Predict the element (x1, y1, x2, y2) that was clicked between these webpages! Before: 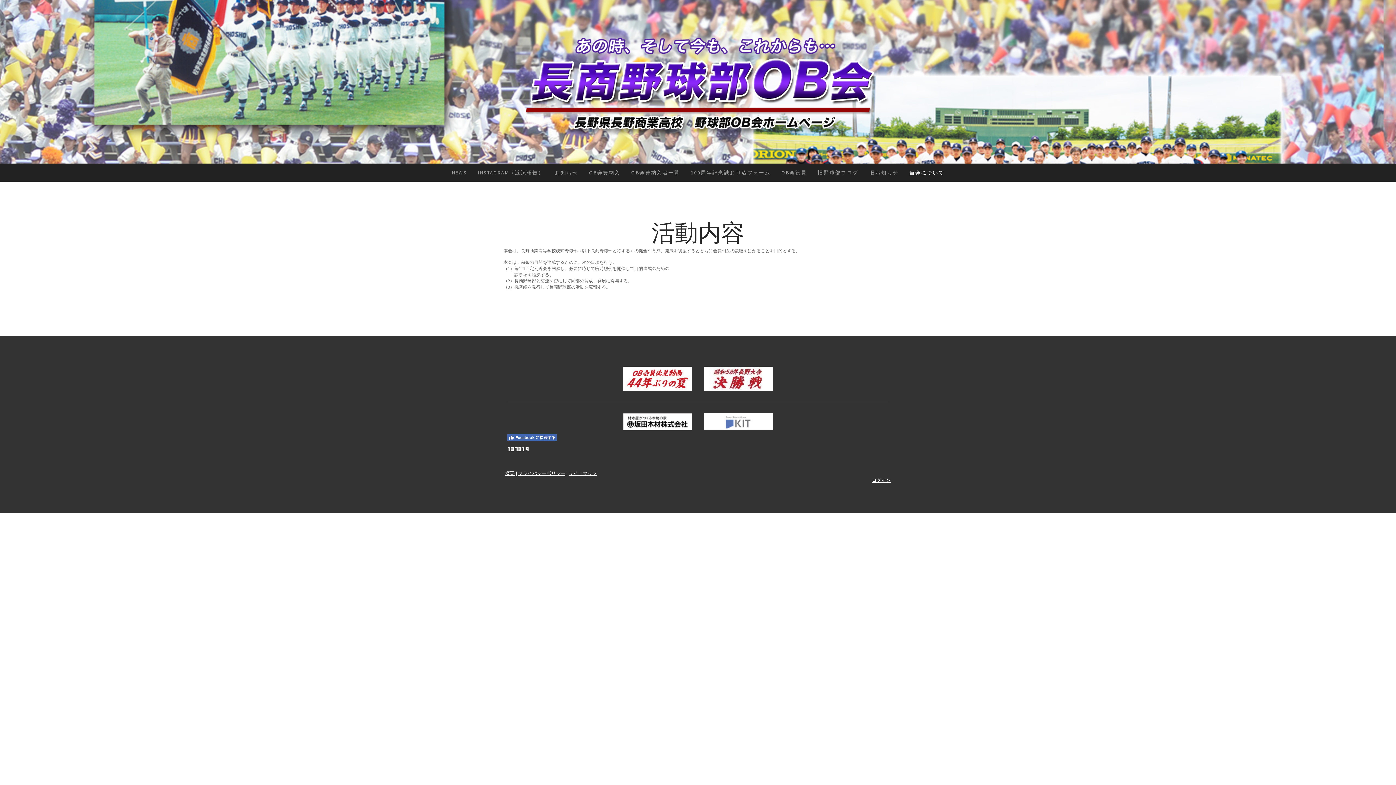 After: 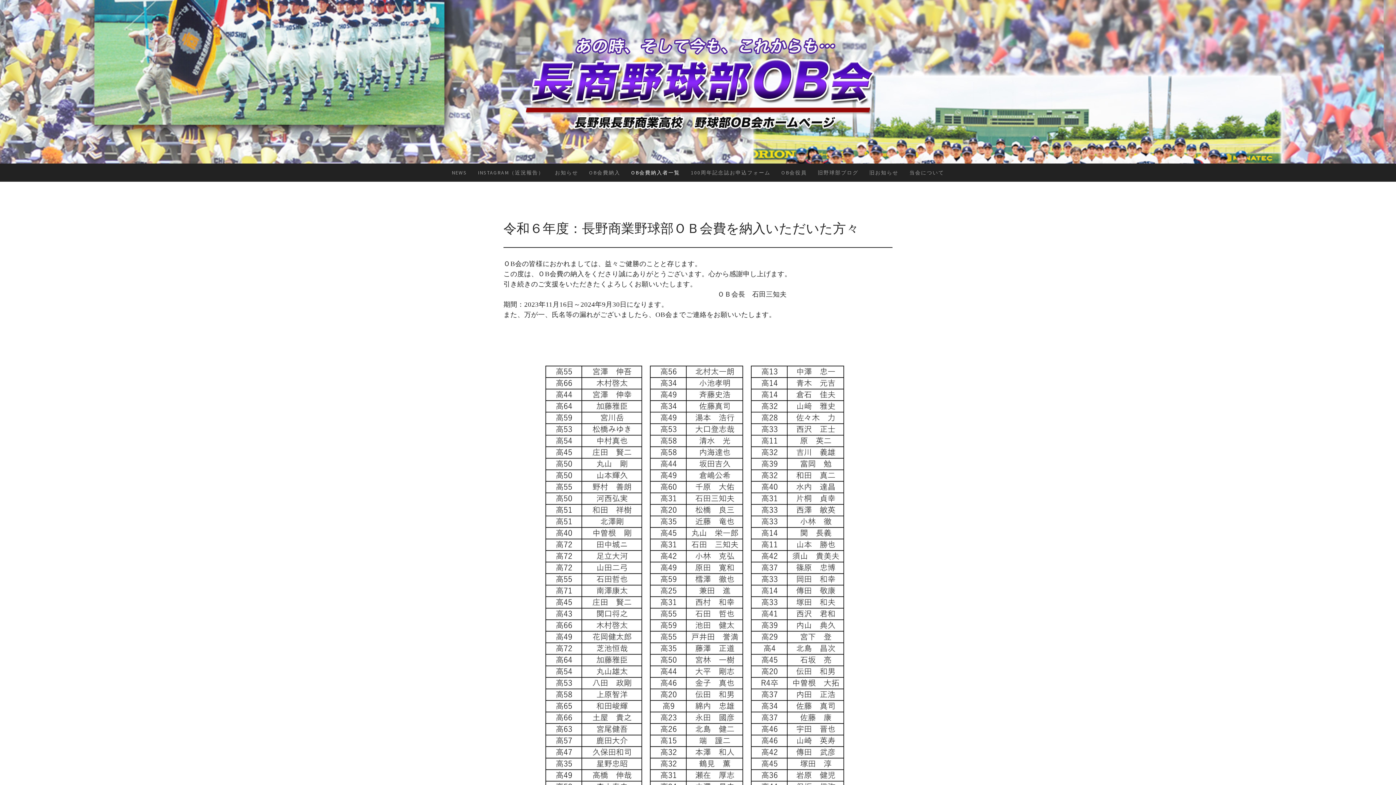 Action: bbox: (626, 163, 685, 181) label: OB会費納入者一覧